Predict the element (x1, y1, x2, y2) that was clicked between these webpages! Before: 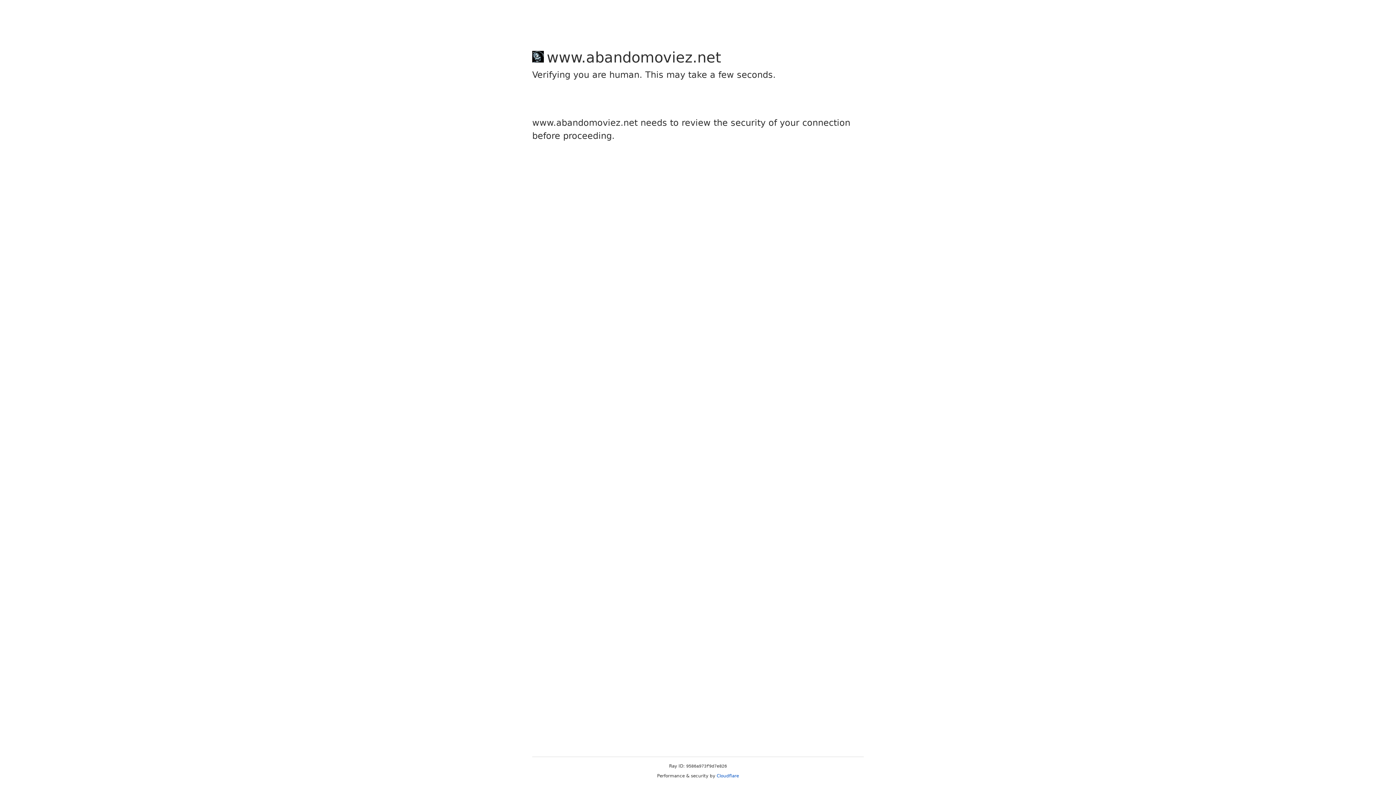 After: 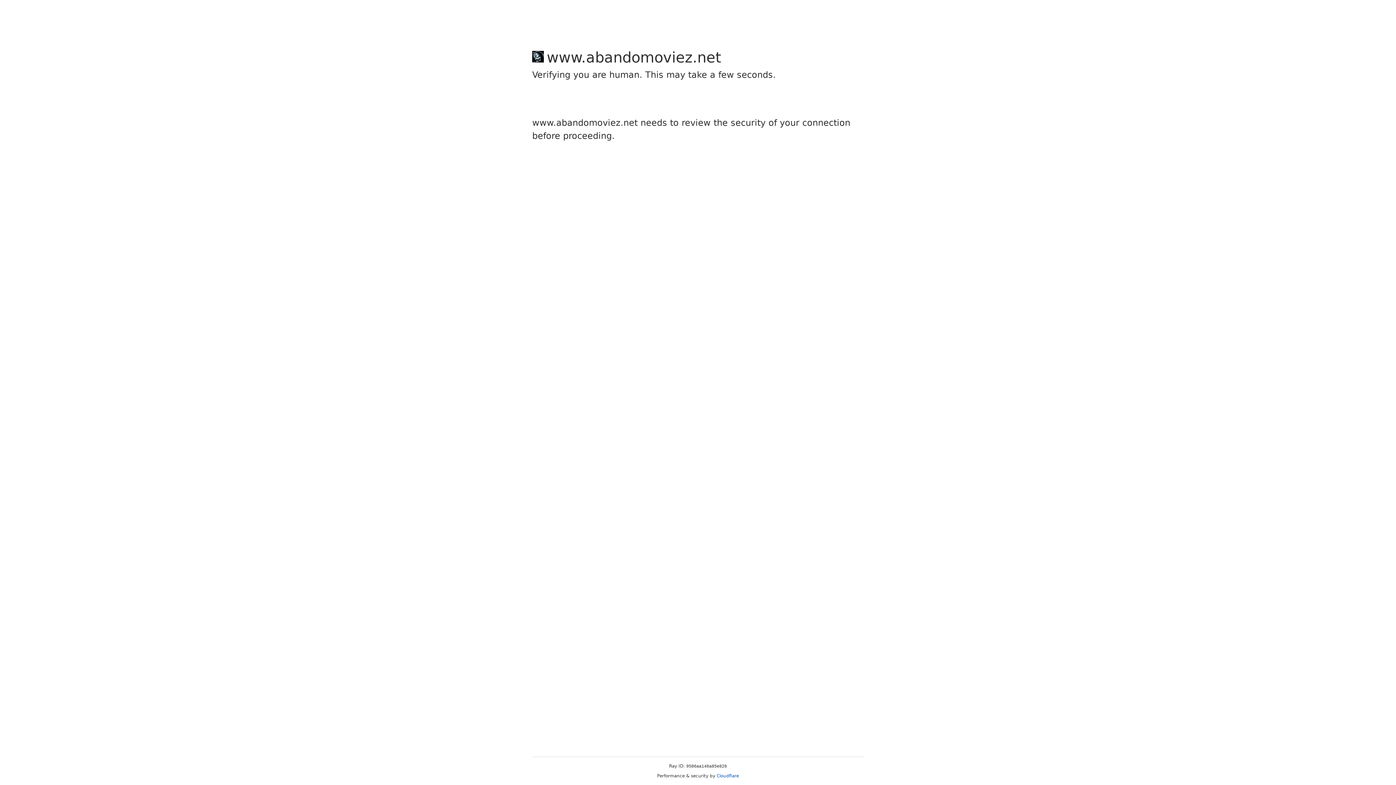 Action: label: Cloudflare bbox: (716, 773, 739, 778)